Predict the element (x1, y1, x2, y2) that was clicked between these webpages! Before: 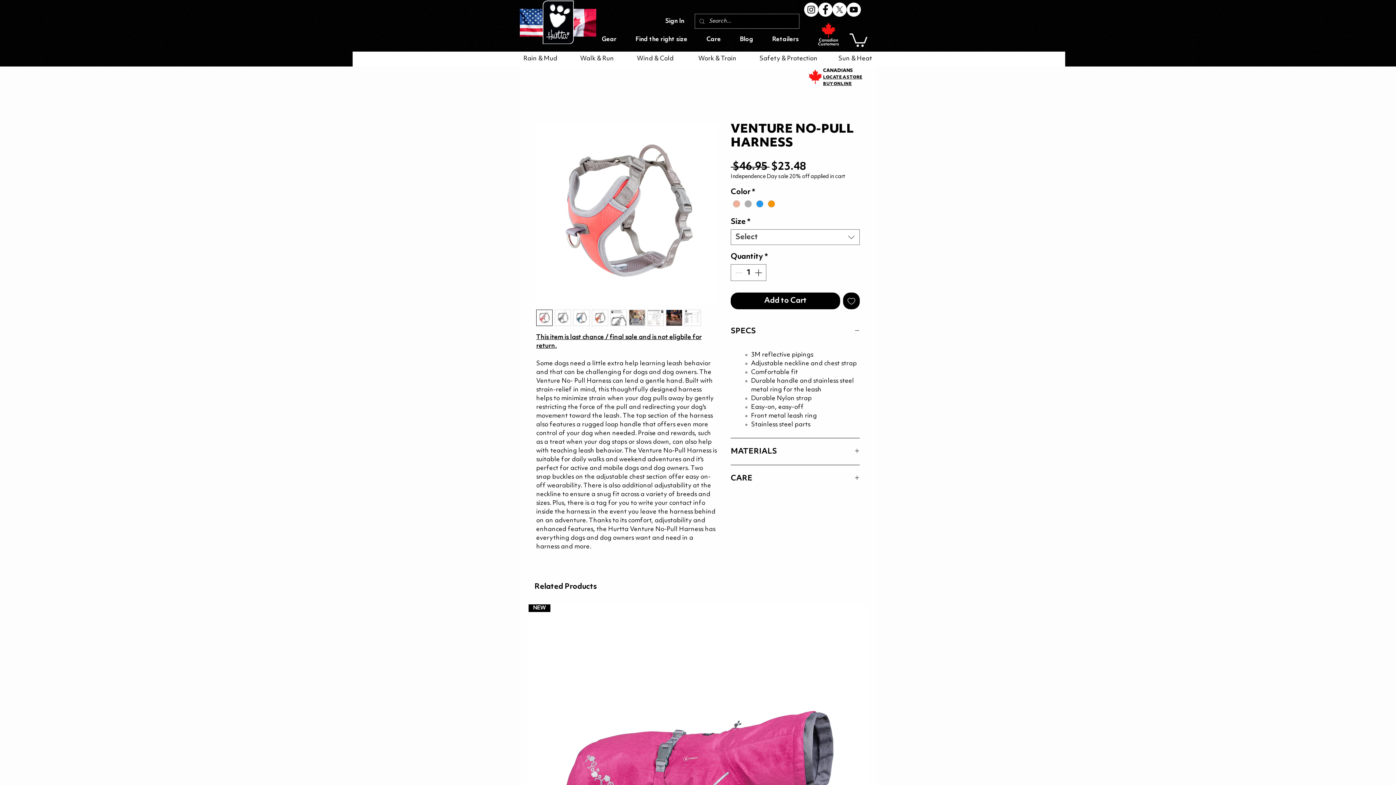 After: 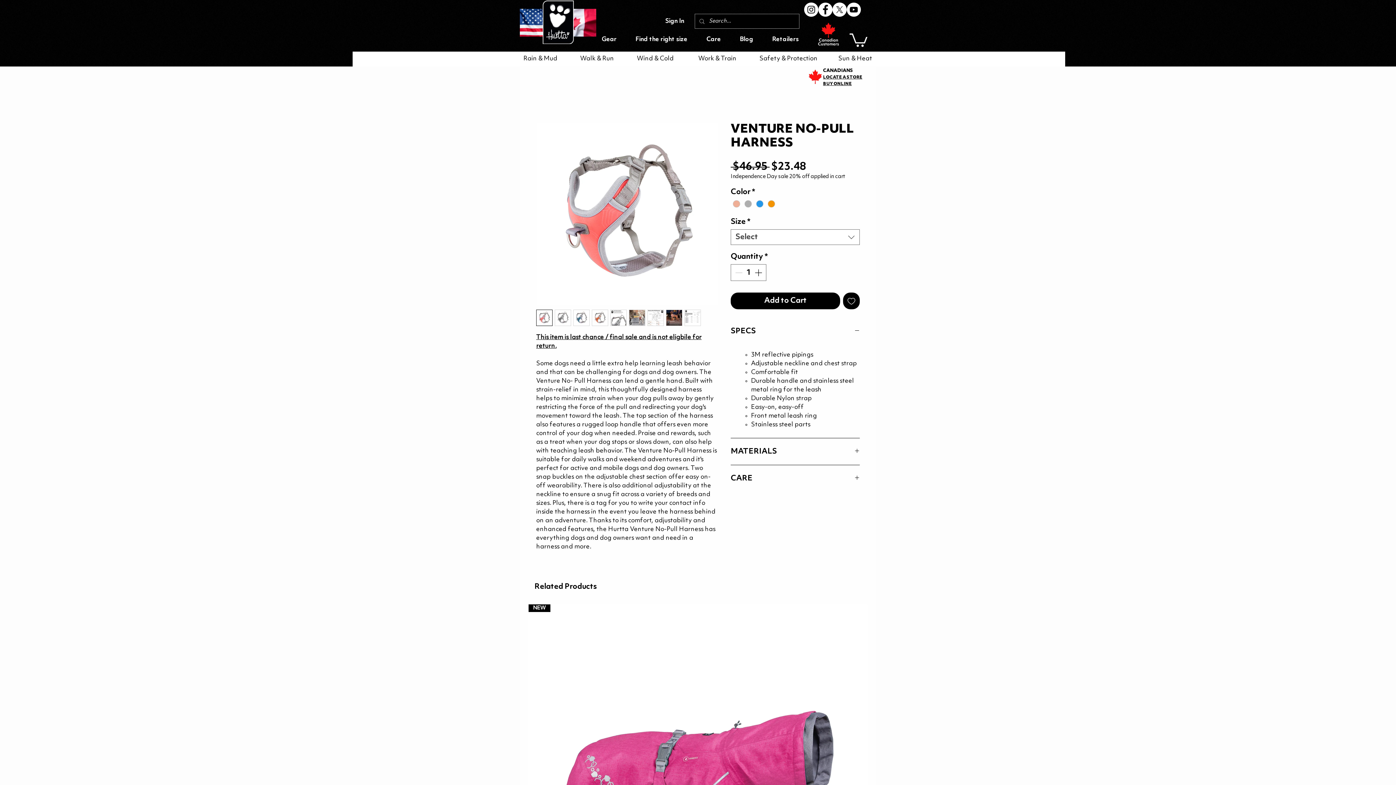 Action: bbox: (647, 309, 664, 326)